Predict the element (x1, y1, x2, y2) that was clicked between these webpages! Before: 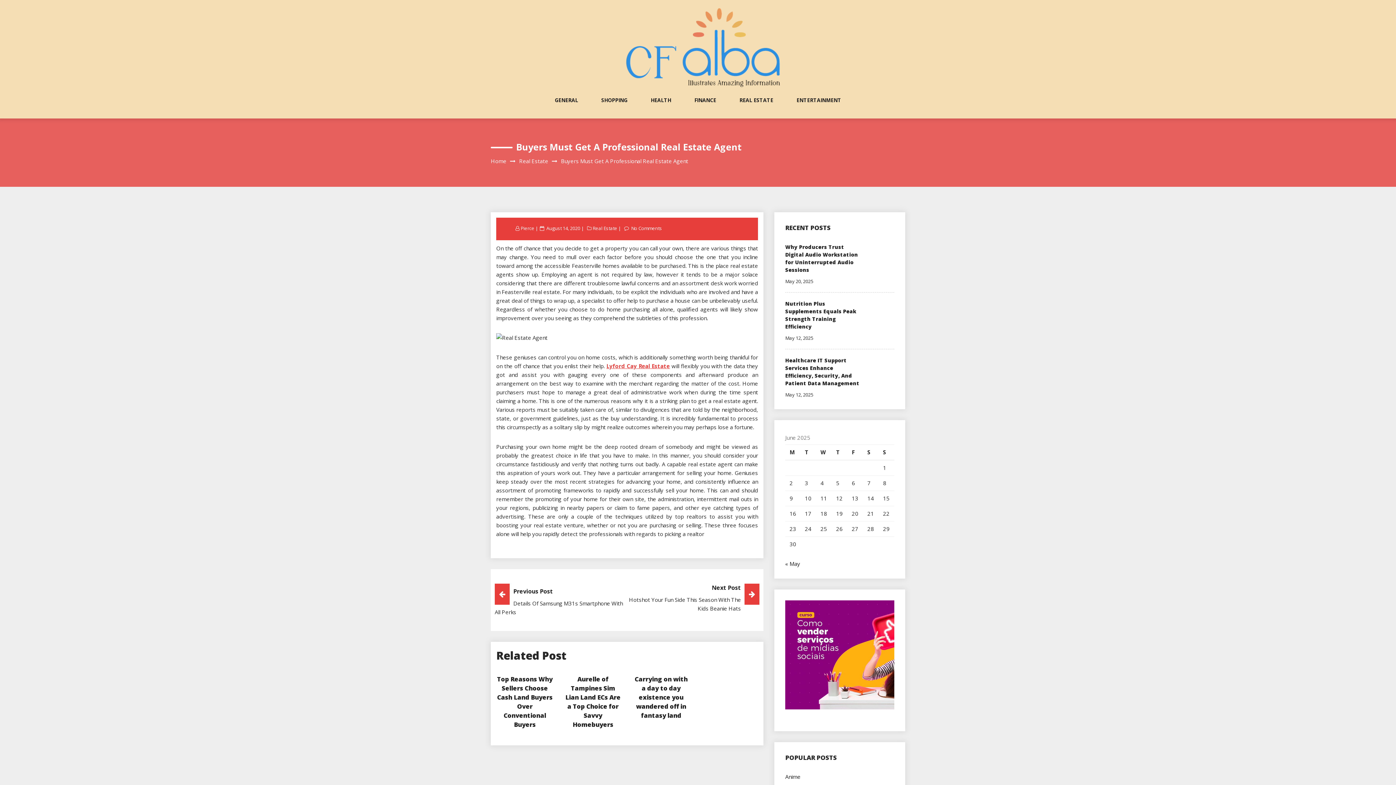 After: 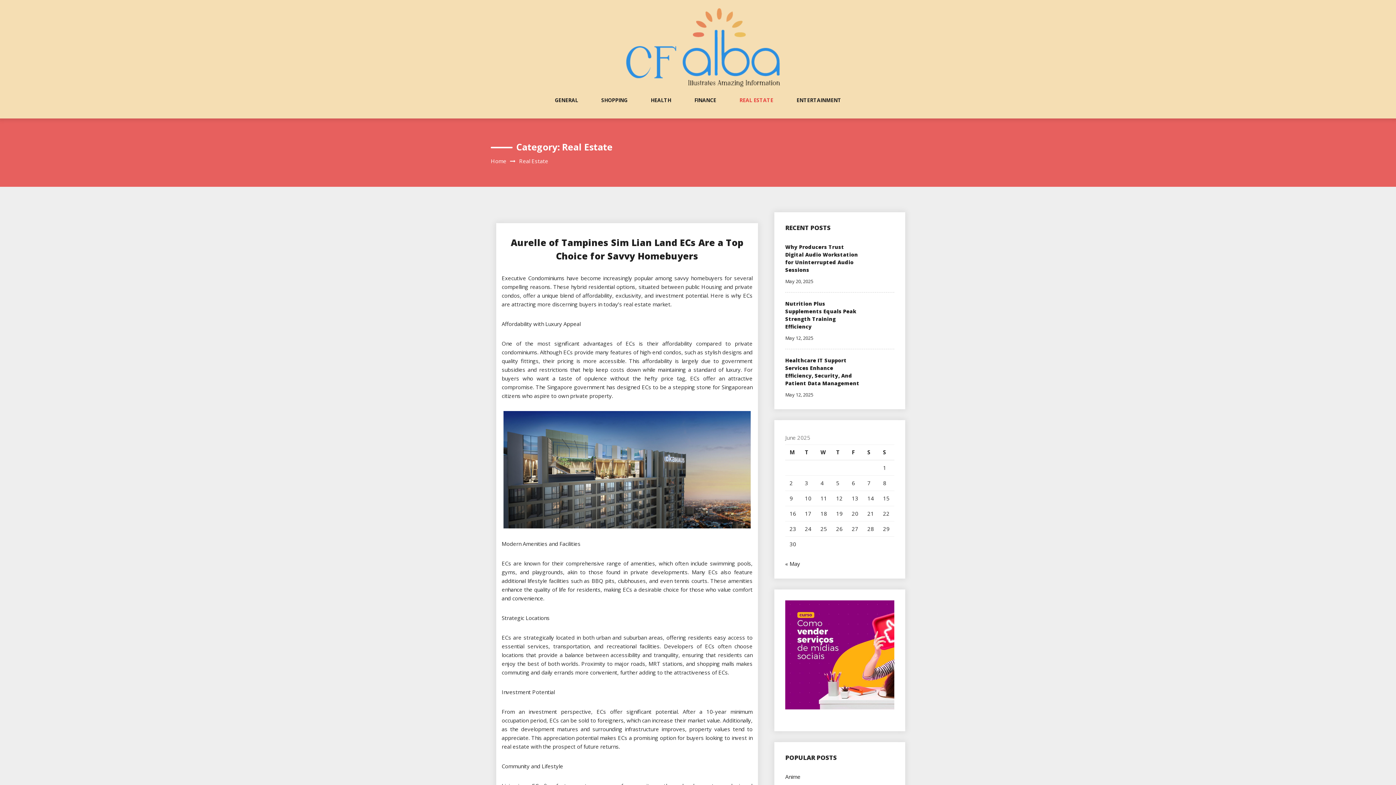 Action: label: Real Estate bbox: (591, 225, 618, 231)